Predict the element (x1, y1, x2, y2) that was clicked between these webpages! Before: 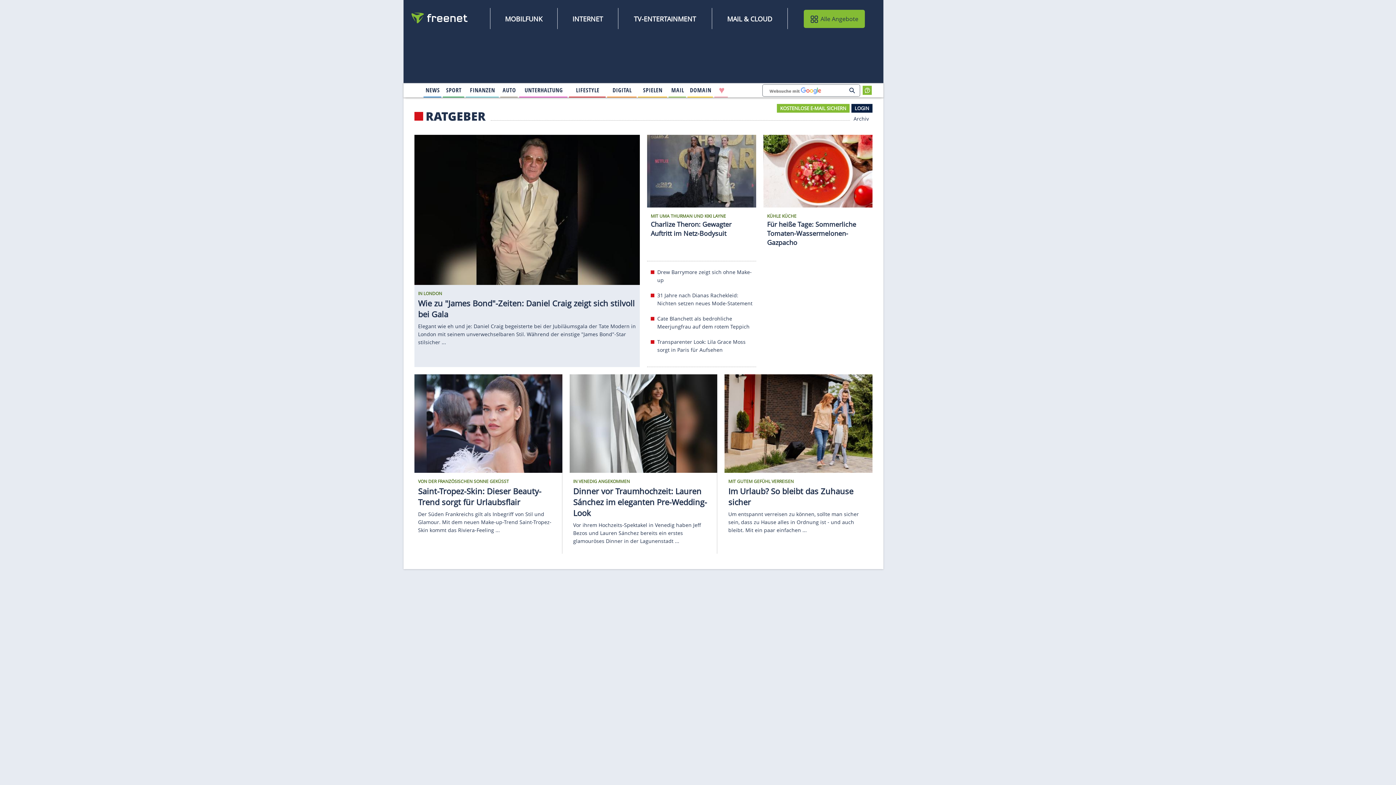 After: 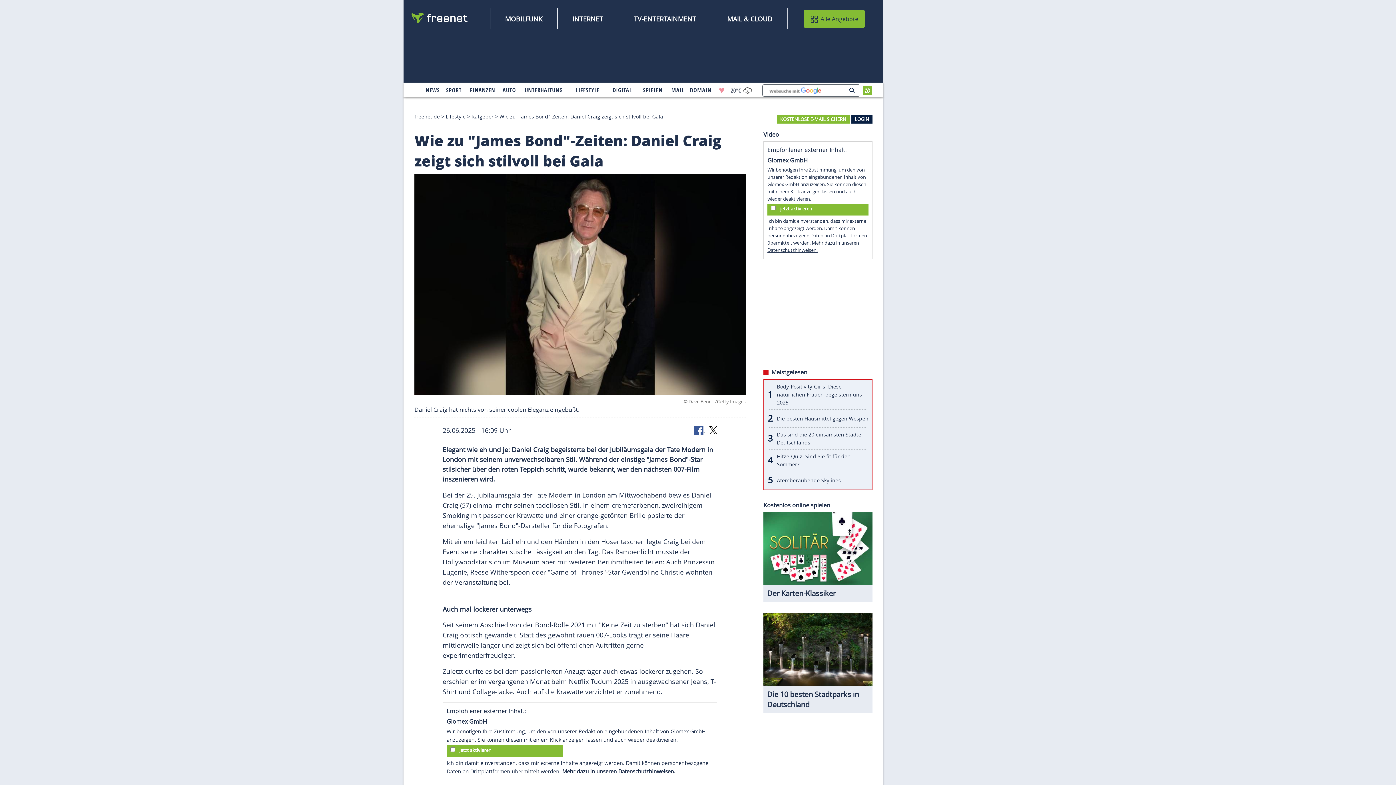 Action: label: IN LONDON
Wie zu "James Bond"-Zeiten: Daniel Craig zeigt sich stilvoll bei Gala

Elegant wie eh und je: Daniel Craig begeisterte bei der Jubiläumsgala der Tate Modern in London mit seinem unverwechselbaren Stil. Während der einstige "James Bond"-Star stilsicher ... bbox: (414, 131, 640, 351)